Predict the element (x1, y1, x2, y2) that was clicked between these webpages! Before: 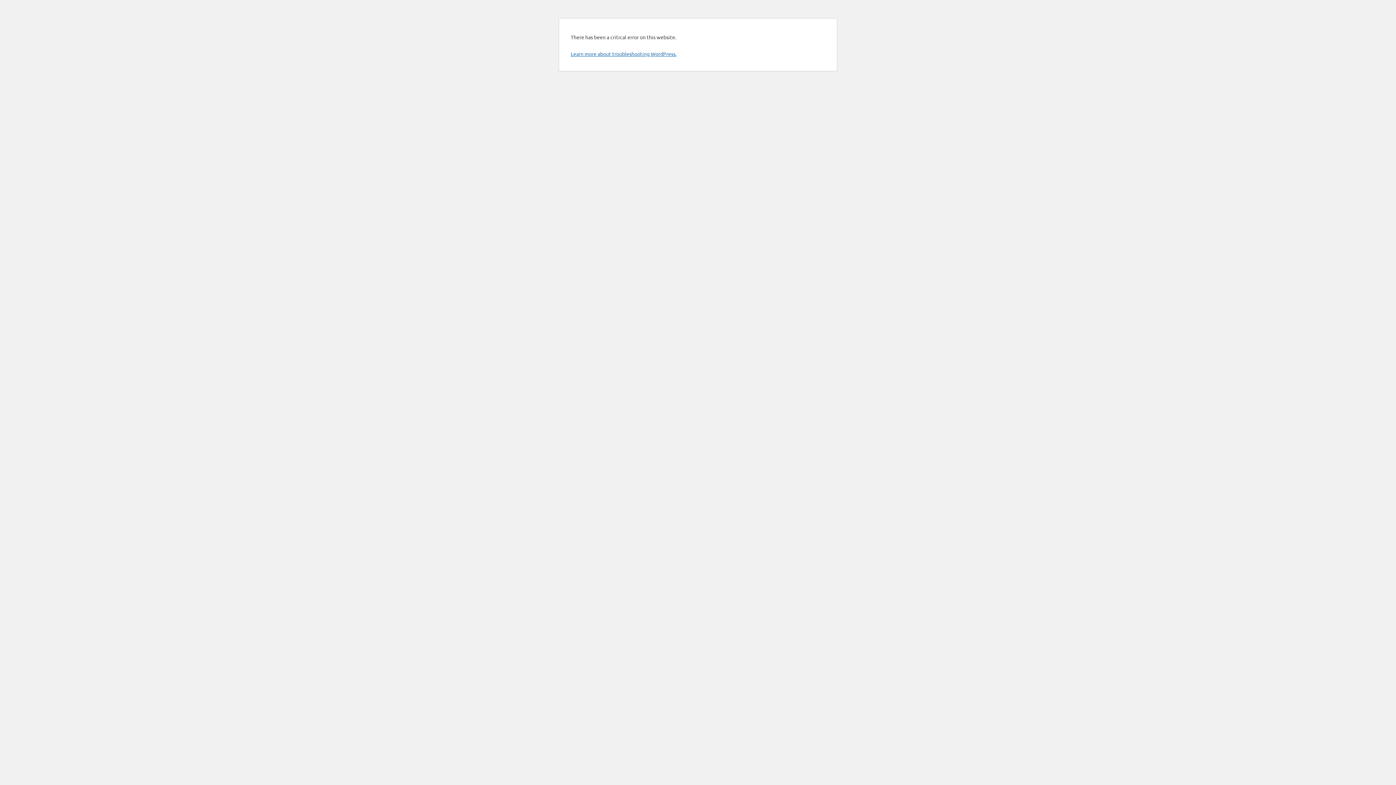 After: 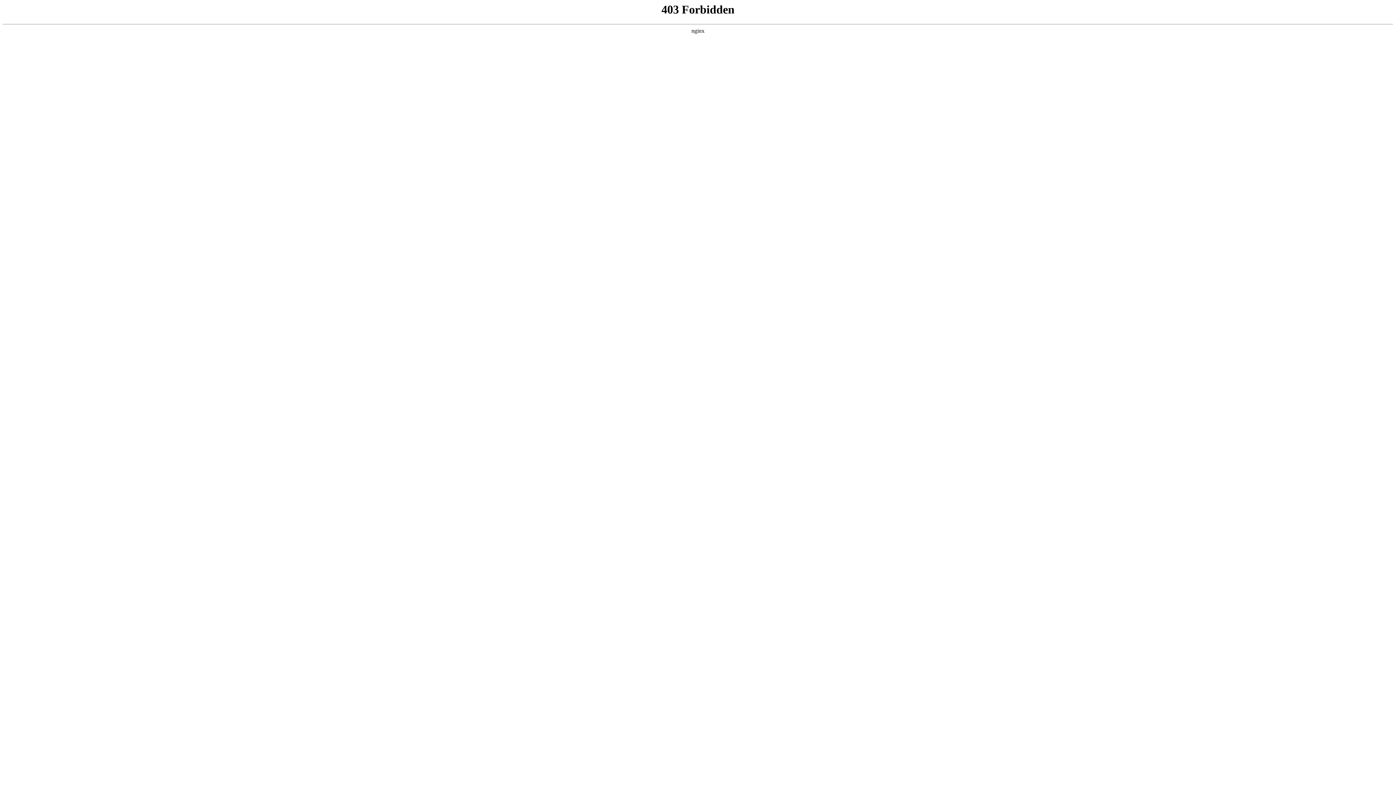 Action: bbox: (570, 50, 676, 57) label: Learn more about troubleshooting WordPress.